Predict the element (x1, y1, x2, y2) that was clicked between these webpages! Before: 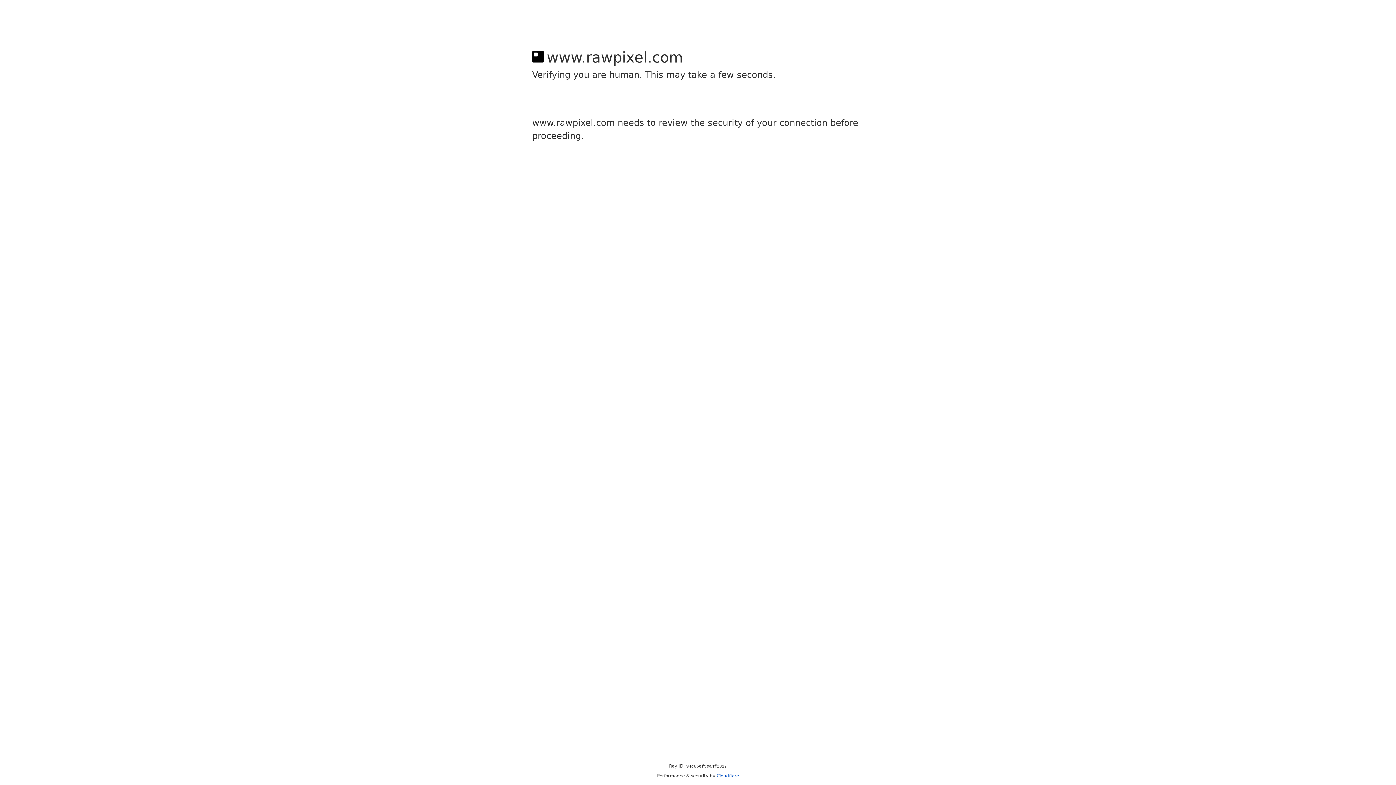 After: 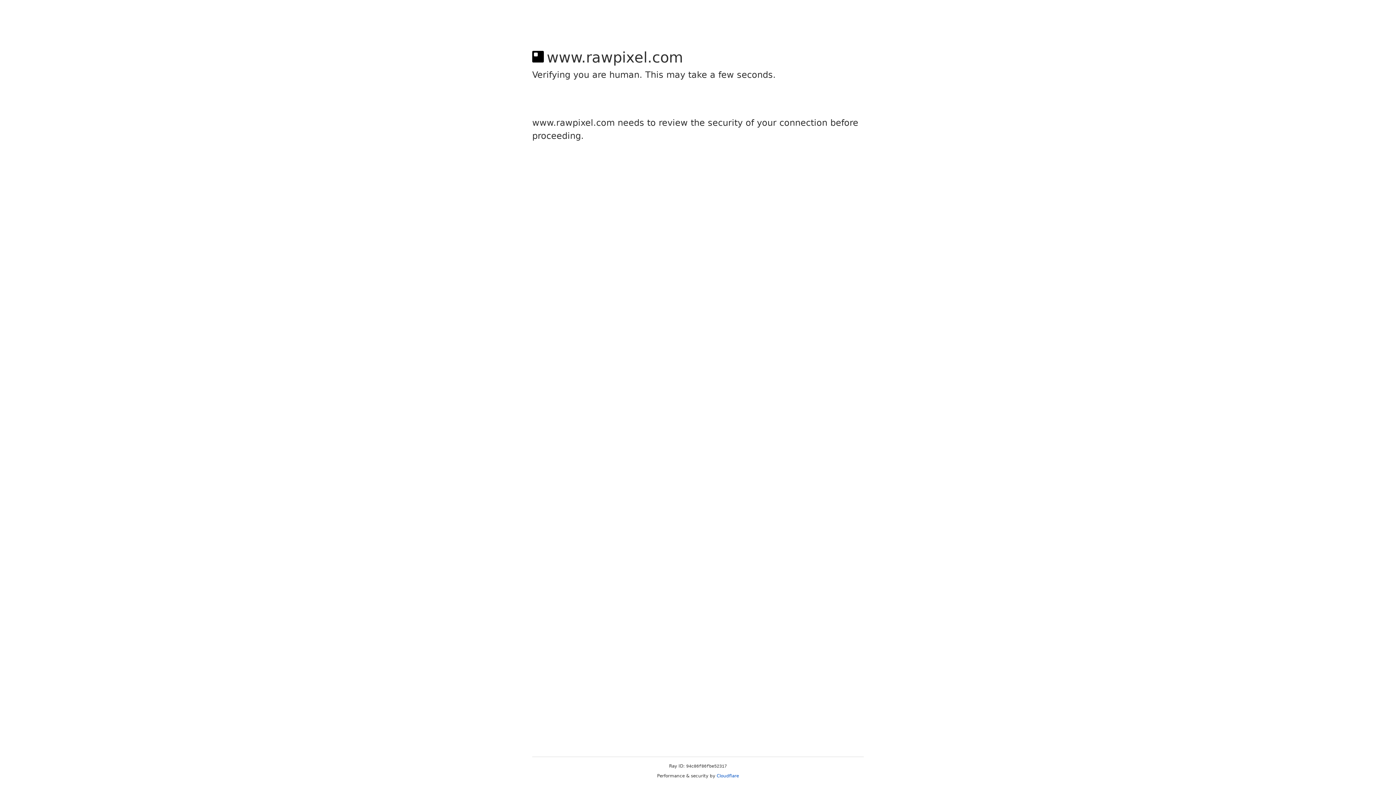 Action: label: Cloudflare bbox: (716, 773, 739, 778)